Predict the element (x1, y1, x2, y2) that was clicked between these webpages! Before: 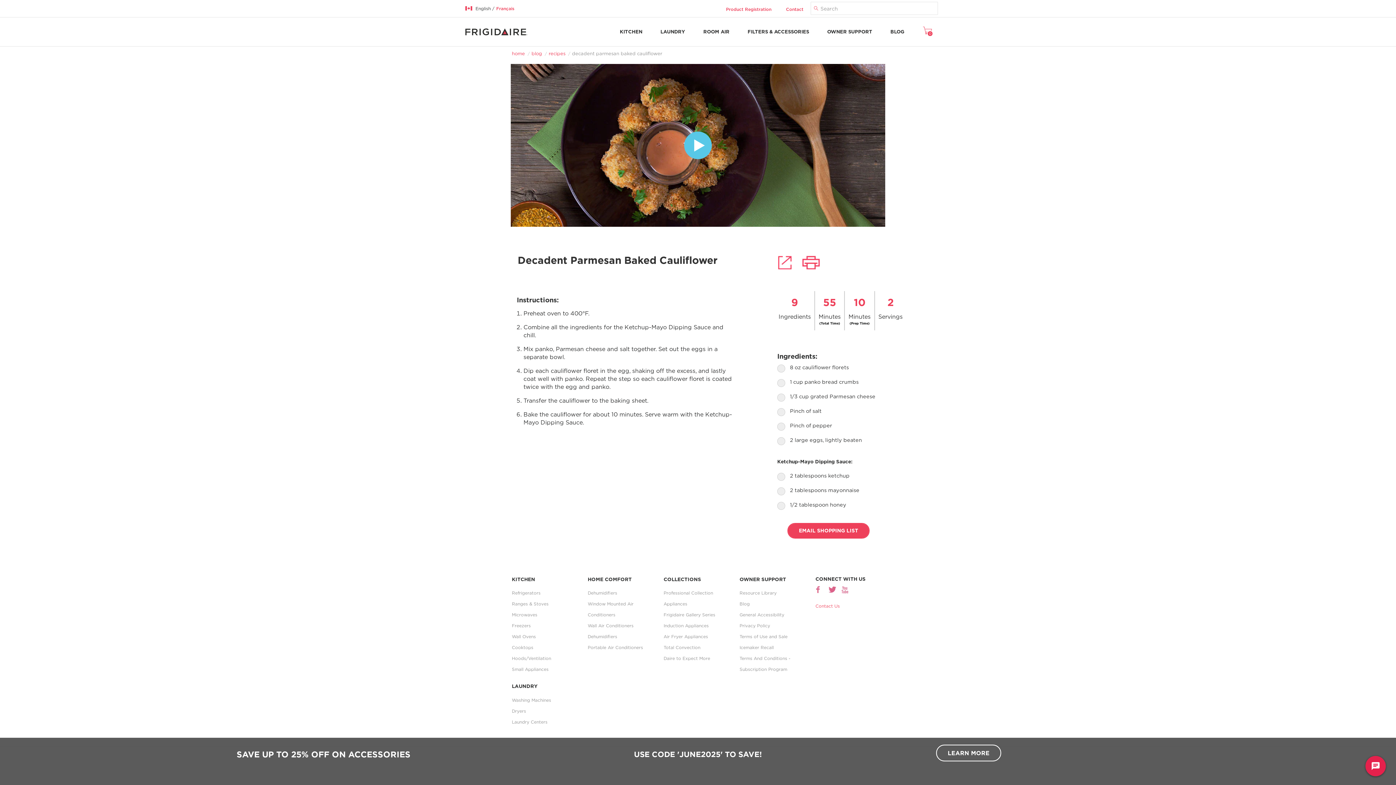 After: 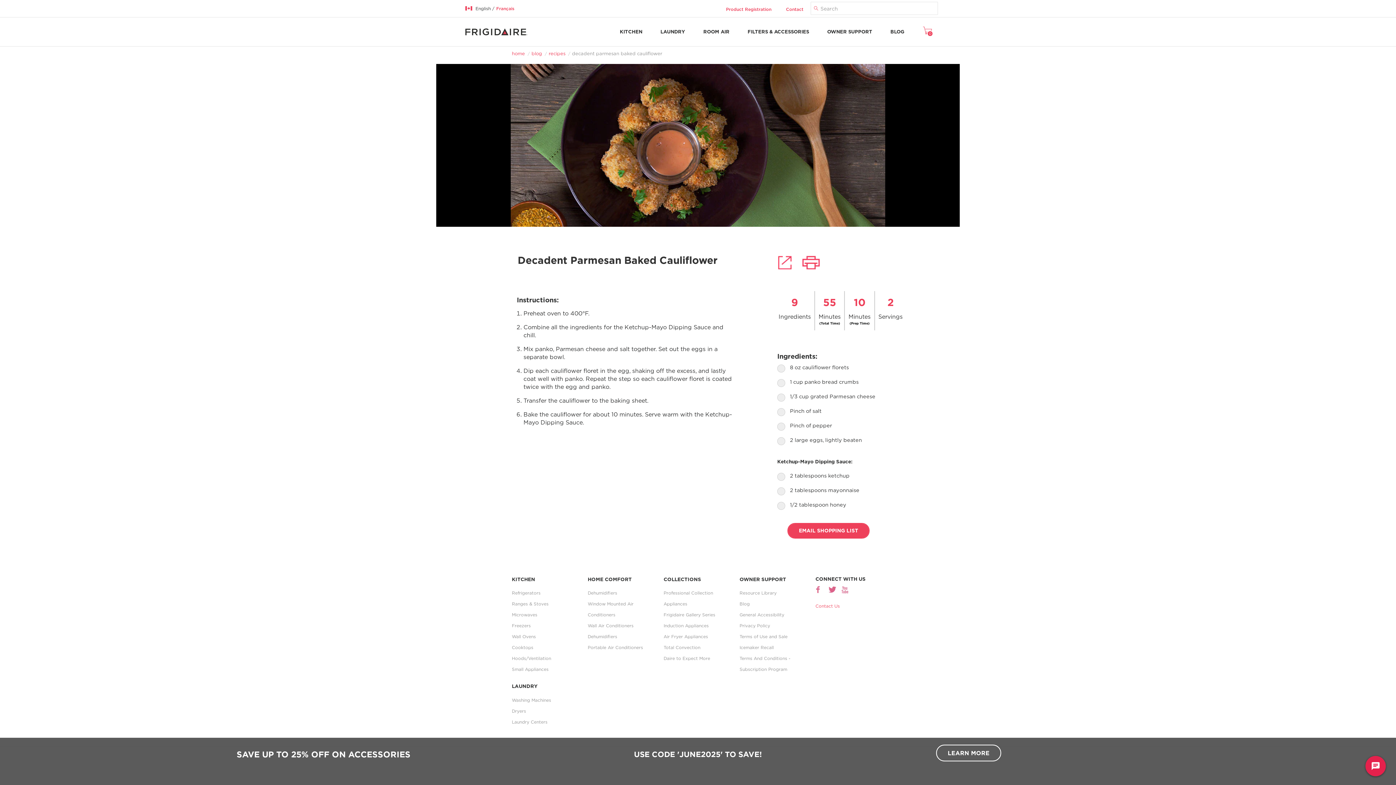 Action: bbox: (684, 131, 711, 159)